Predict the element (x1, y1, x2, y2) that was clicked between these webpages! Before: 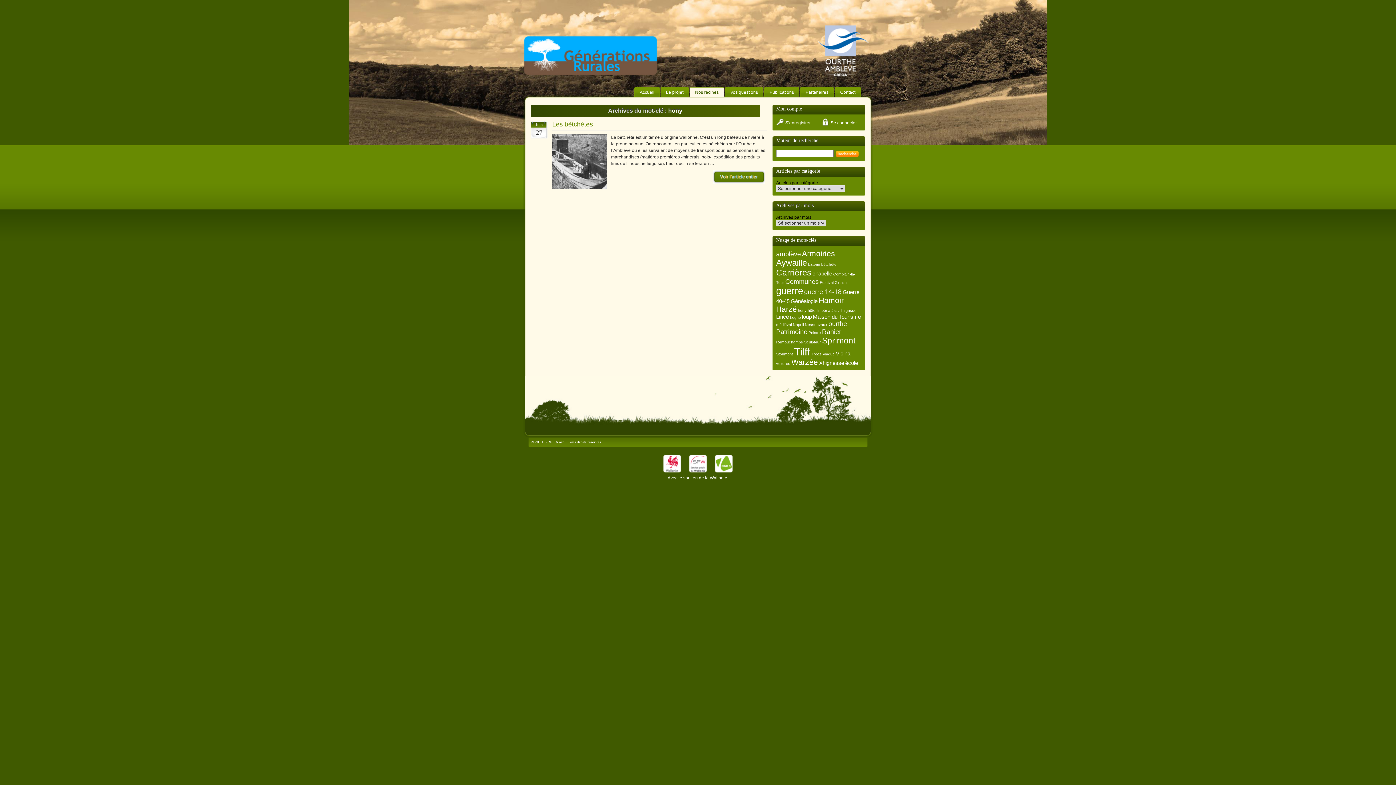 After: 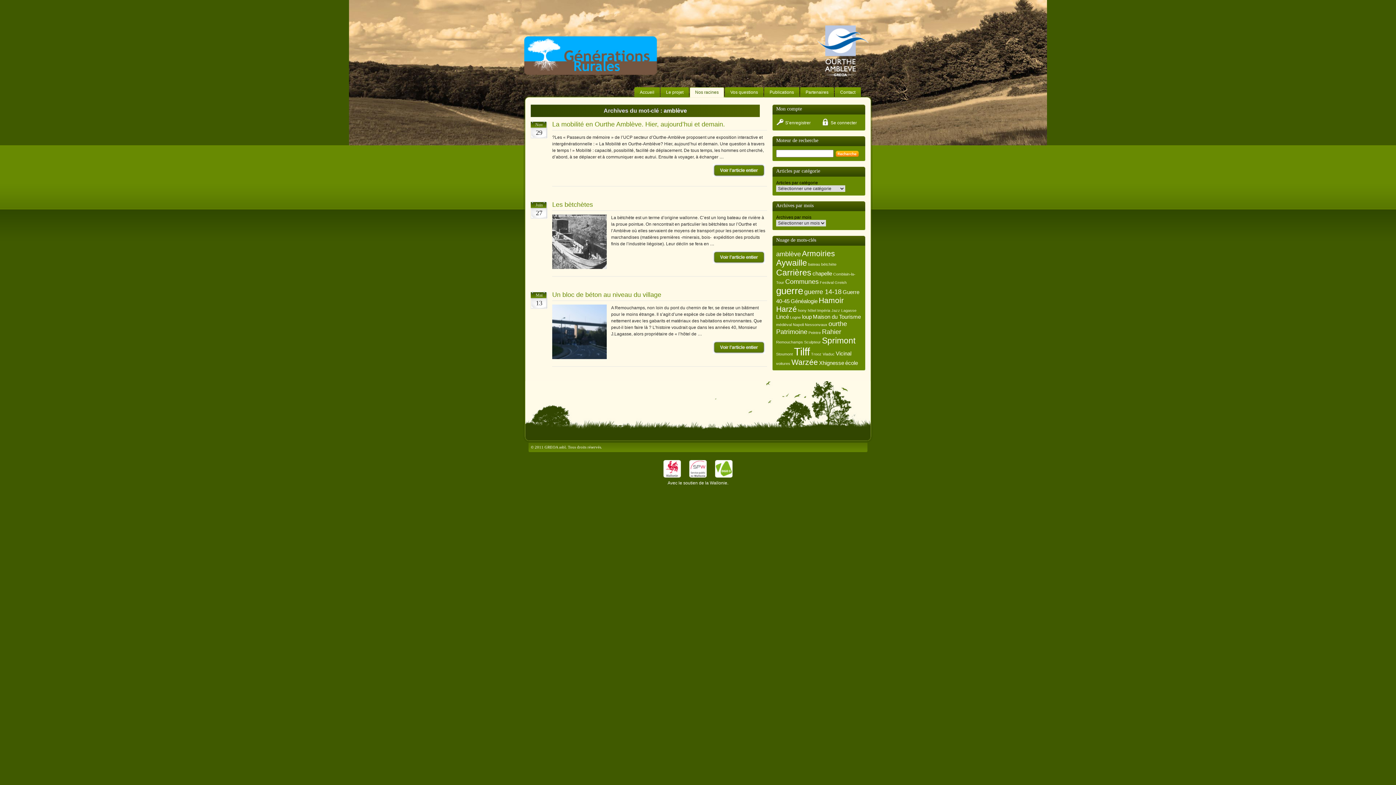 Action: bbox: (776, 250, 801, 257) label: amblève